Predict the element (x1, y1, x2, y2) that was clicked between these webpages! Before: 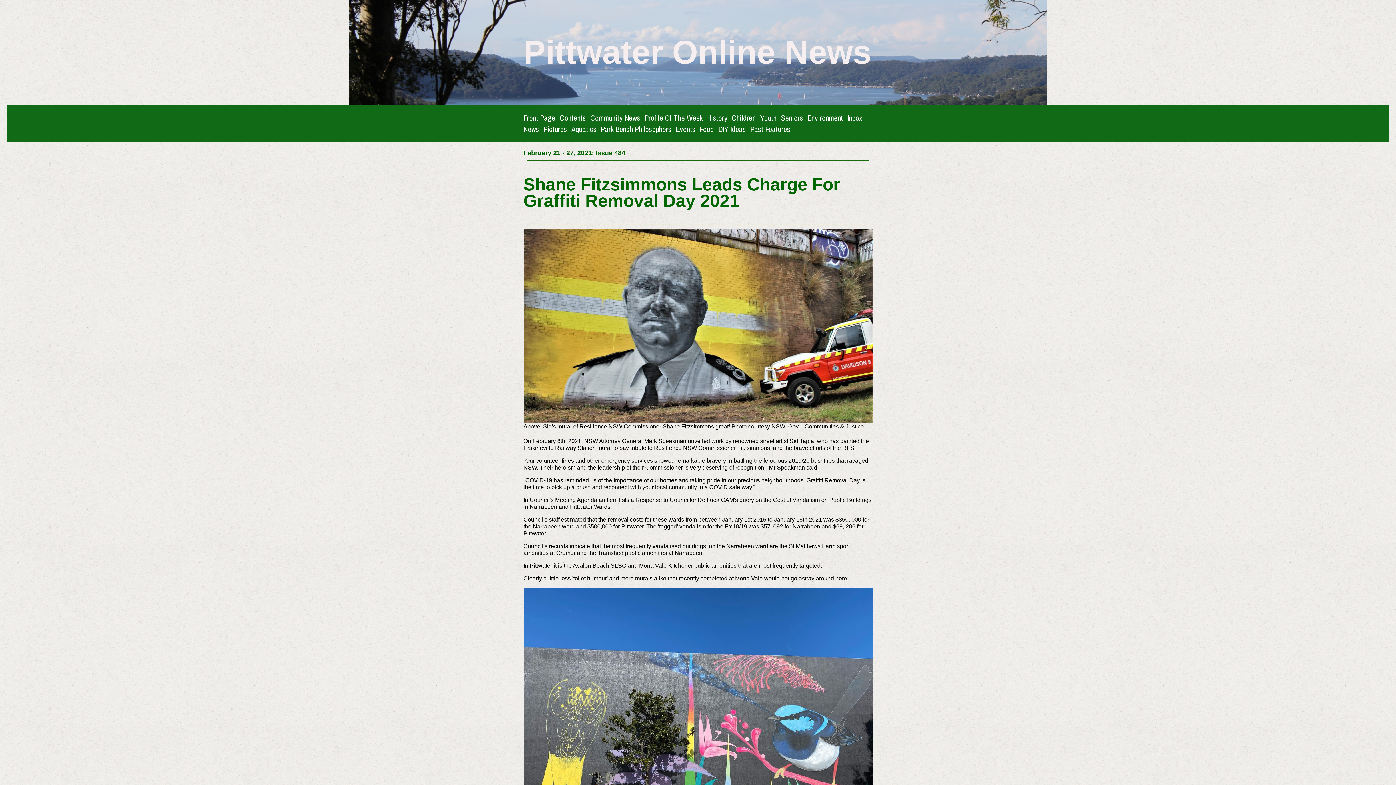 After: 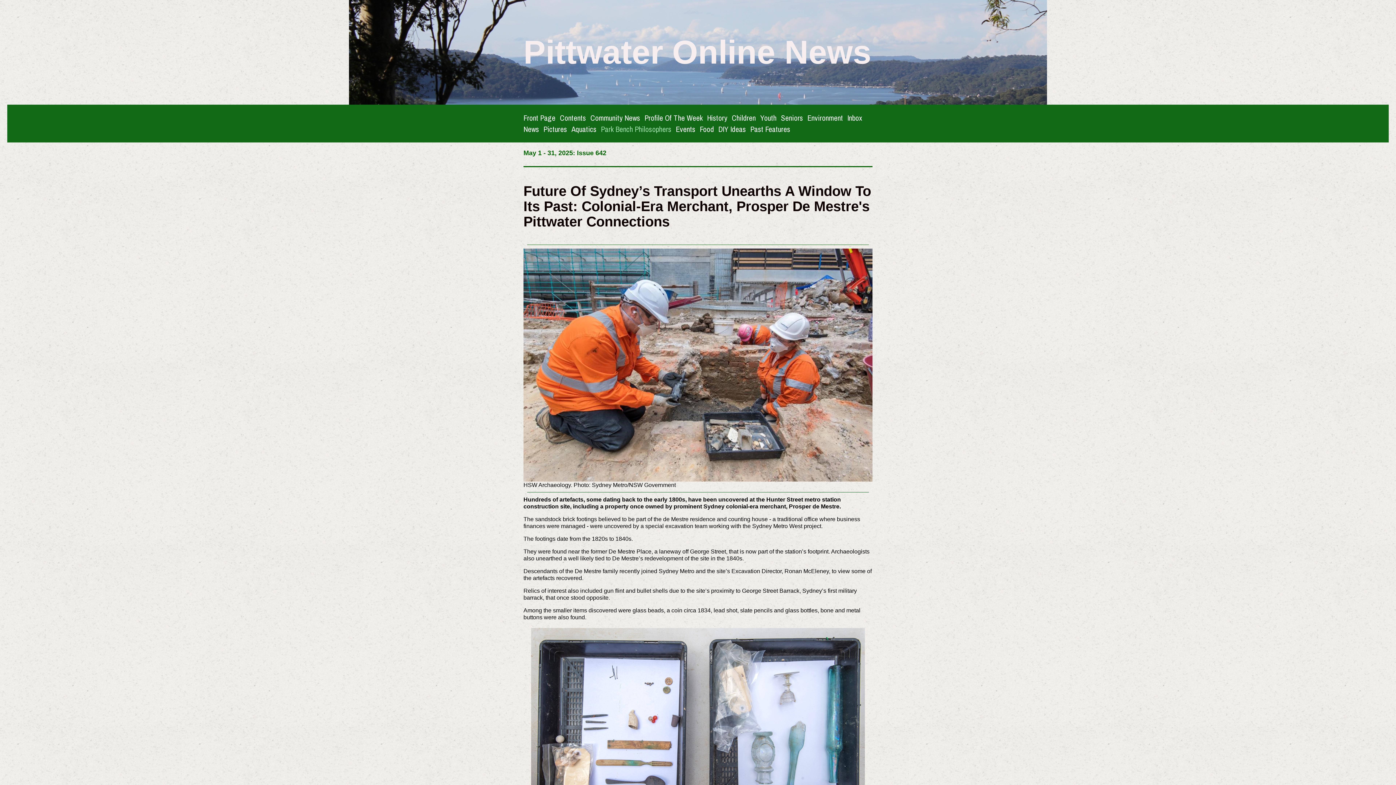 Action: bbox: (601, 123, 671, 134) label: Park Bench Philosophers